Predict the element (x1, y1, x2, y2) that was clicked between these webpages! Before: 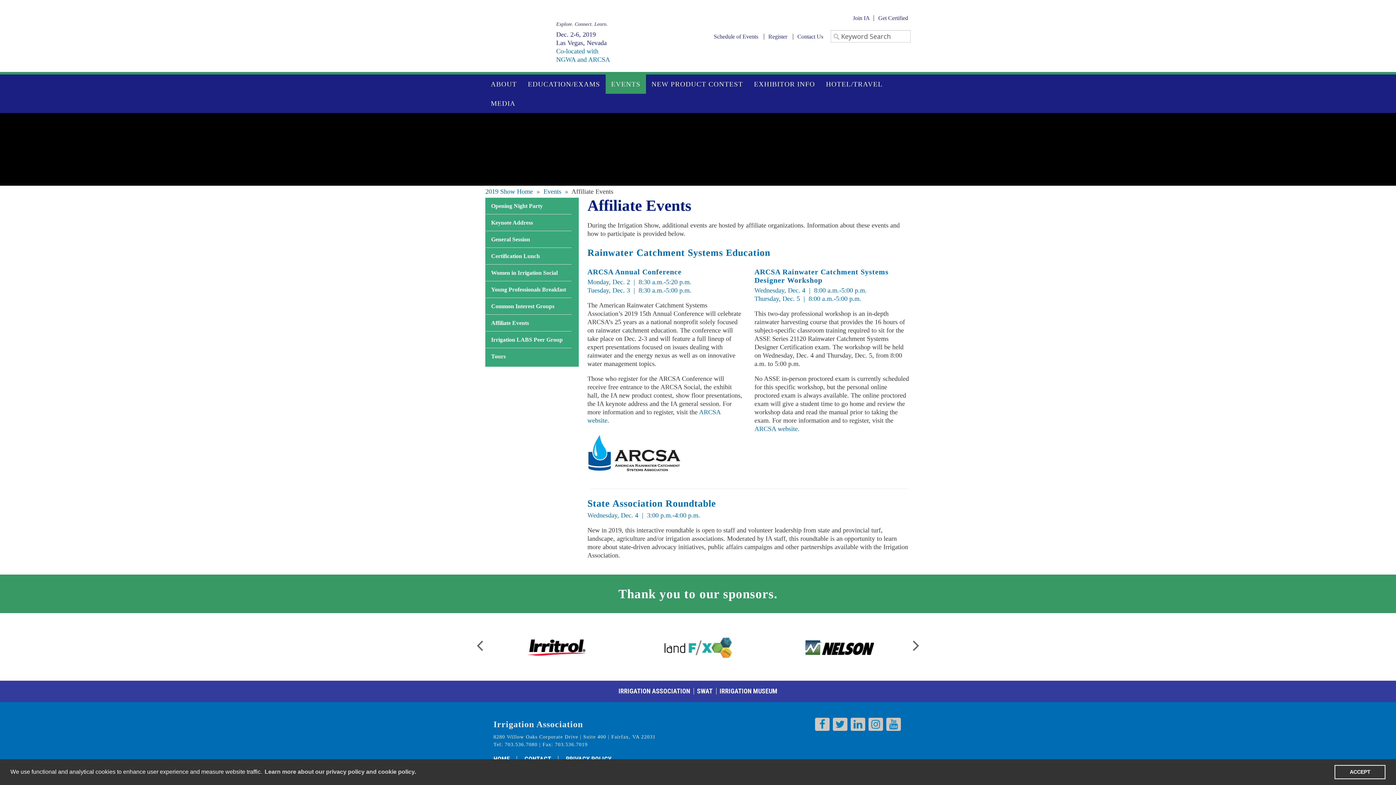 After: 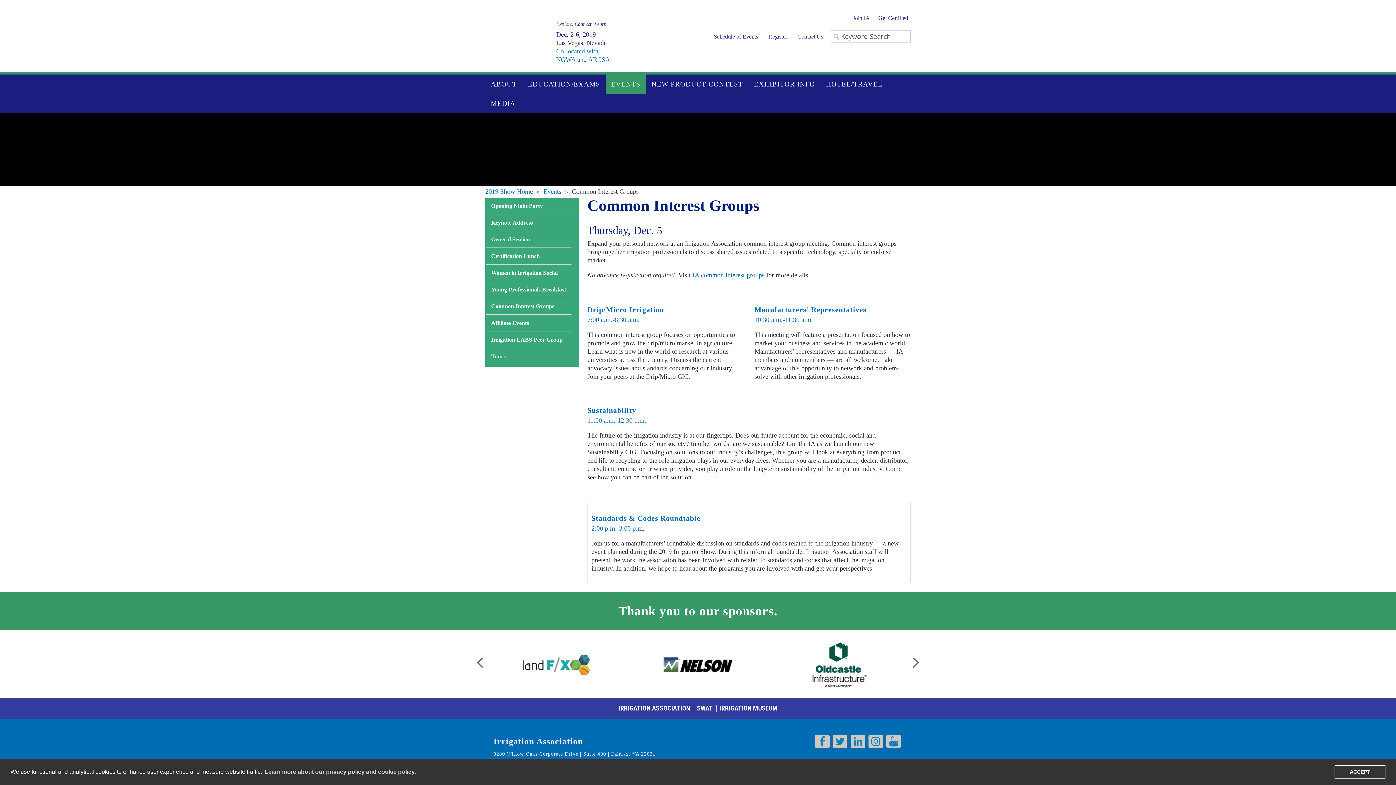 Action: label: Common Interest Groups bbox: (485, 298, 571, 314)